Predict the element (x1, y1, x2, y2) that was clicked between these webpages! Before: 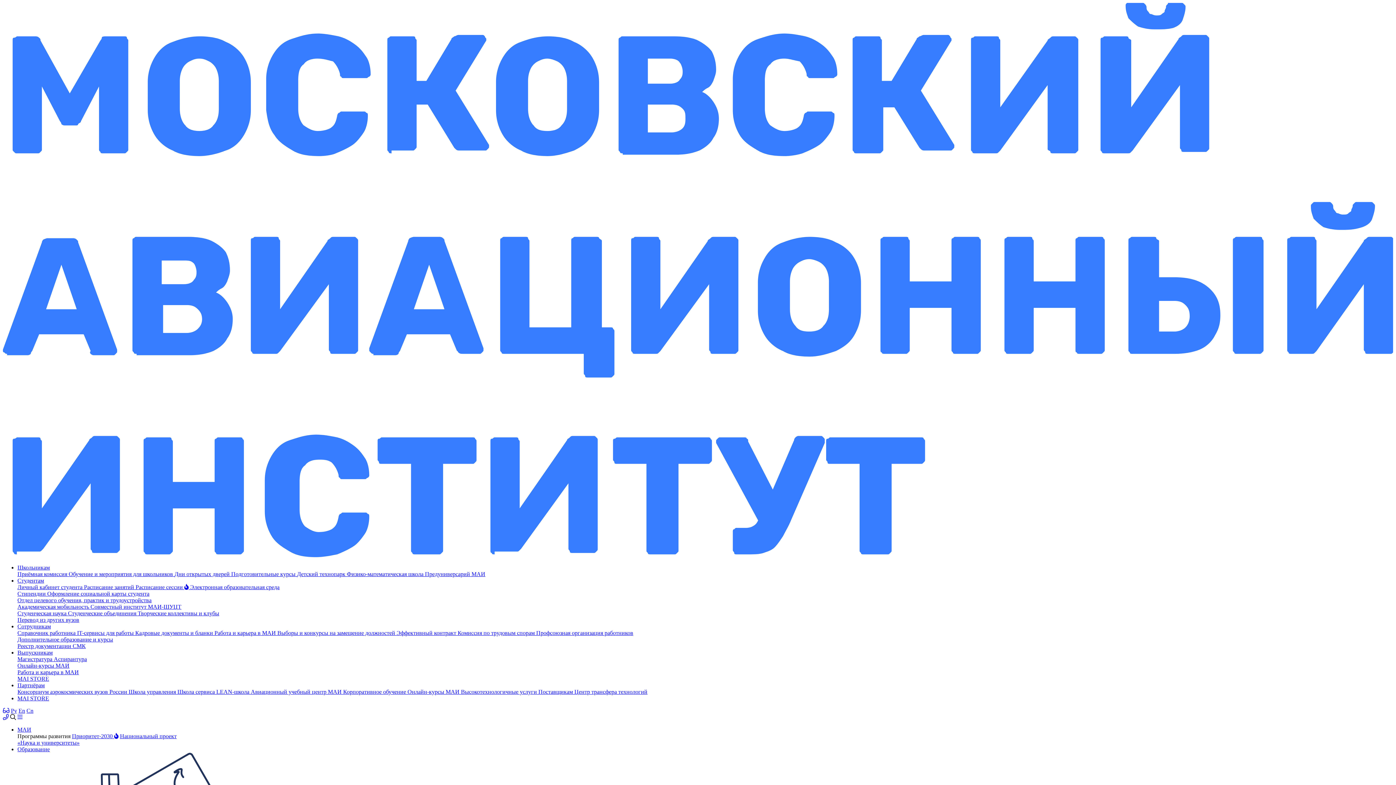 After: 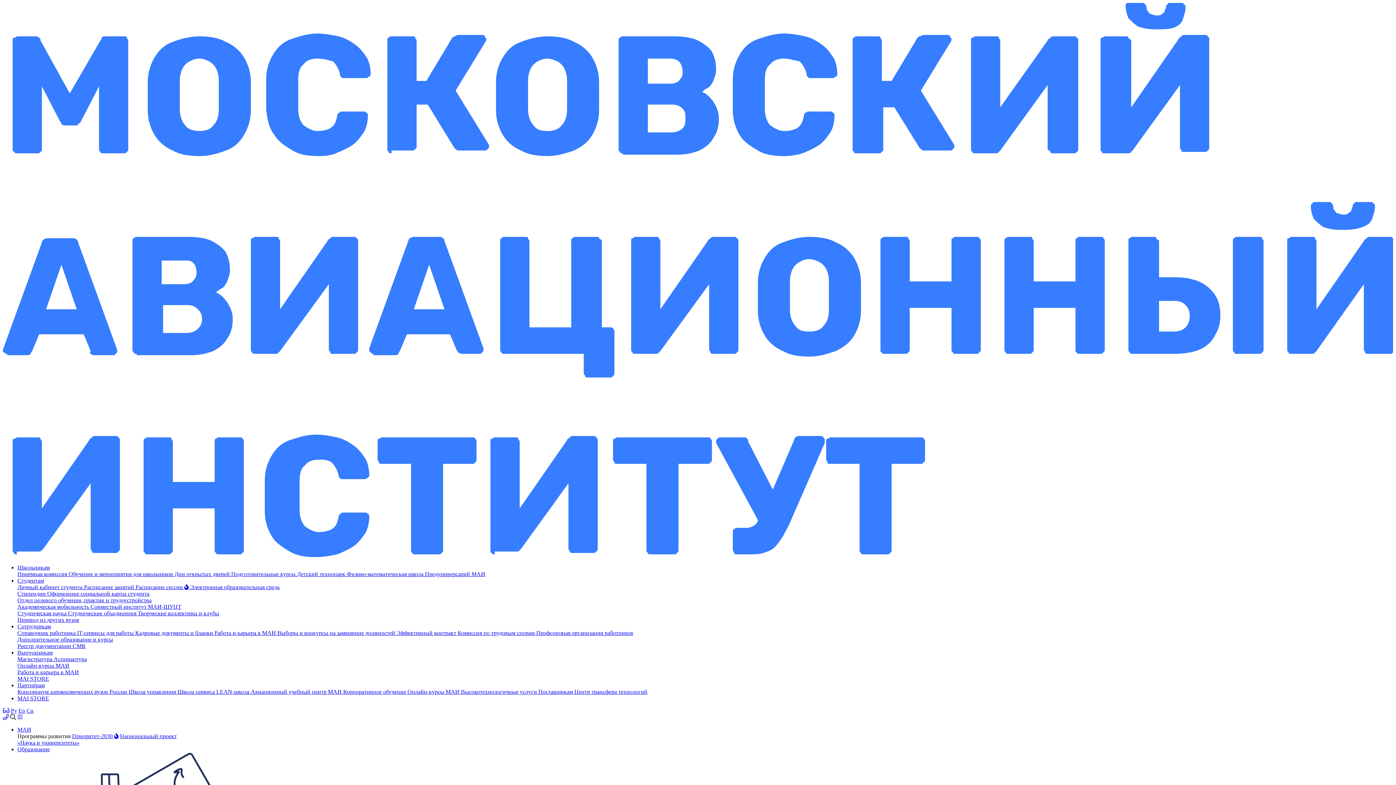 Action: bbox: (90, 604, 181, 610) label: Совместный институт МАИ-ШУЦТ